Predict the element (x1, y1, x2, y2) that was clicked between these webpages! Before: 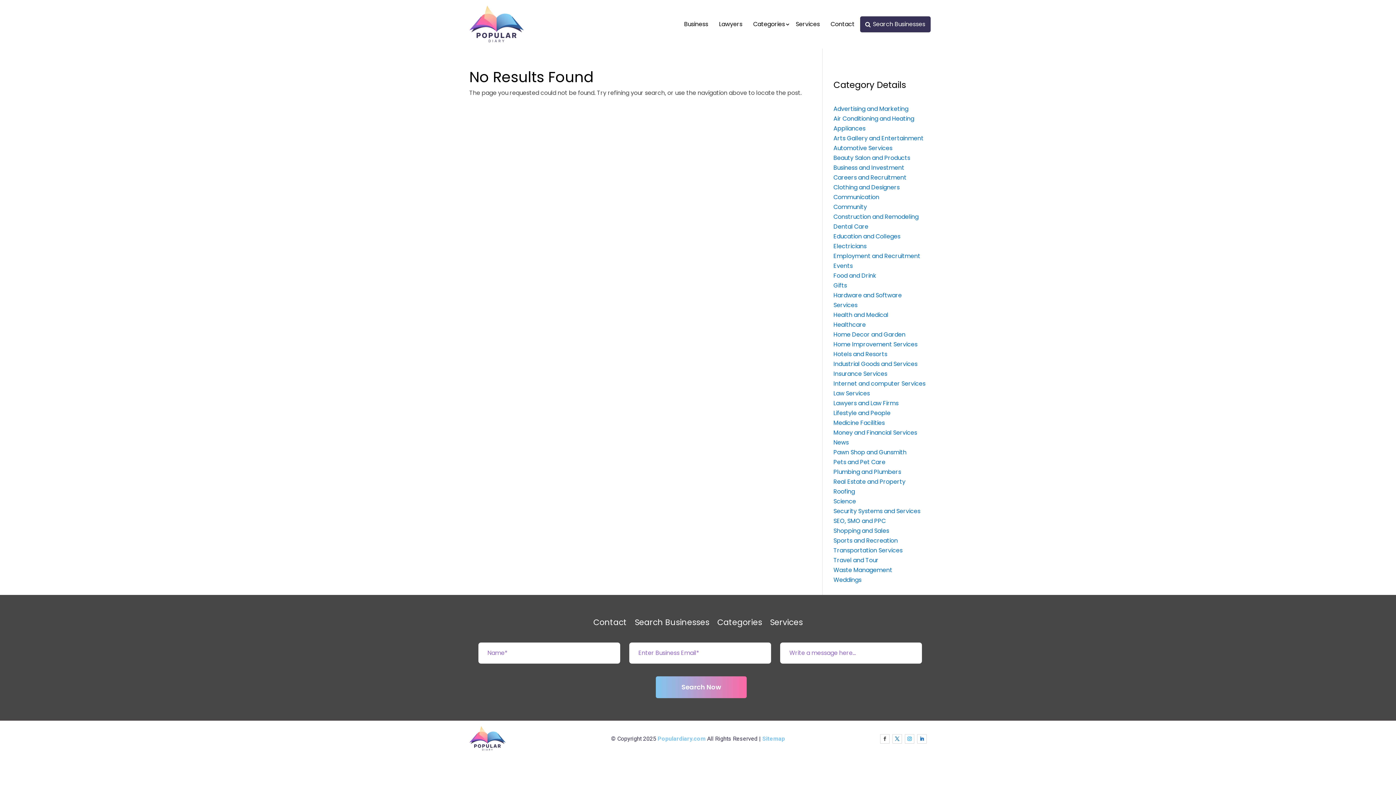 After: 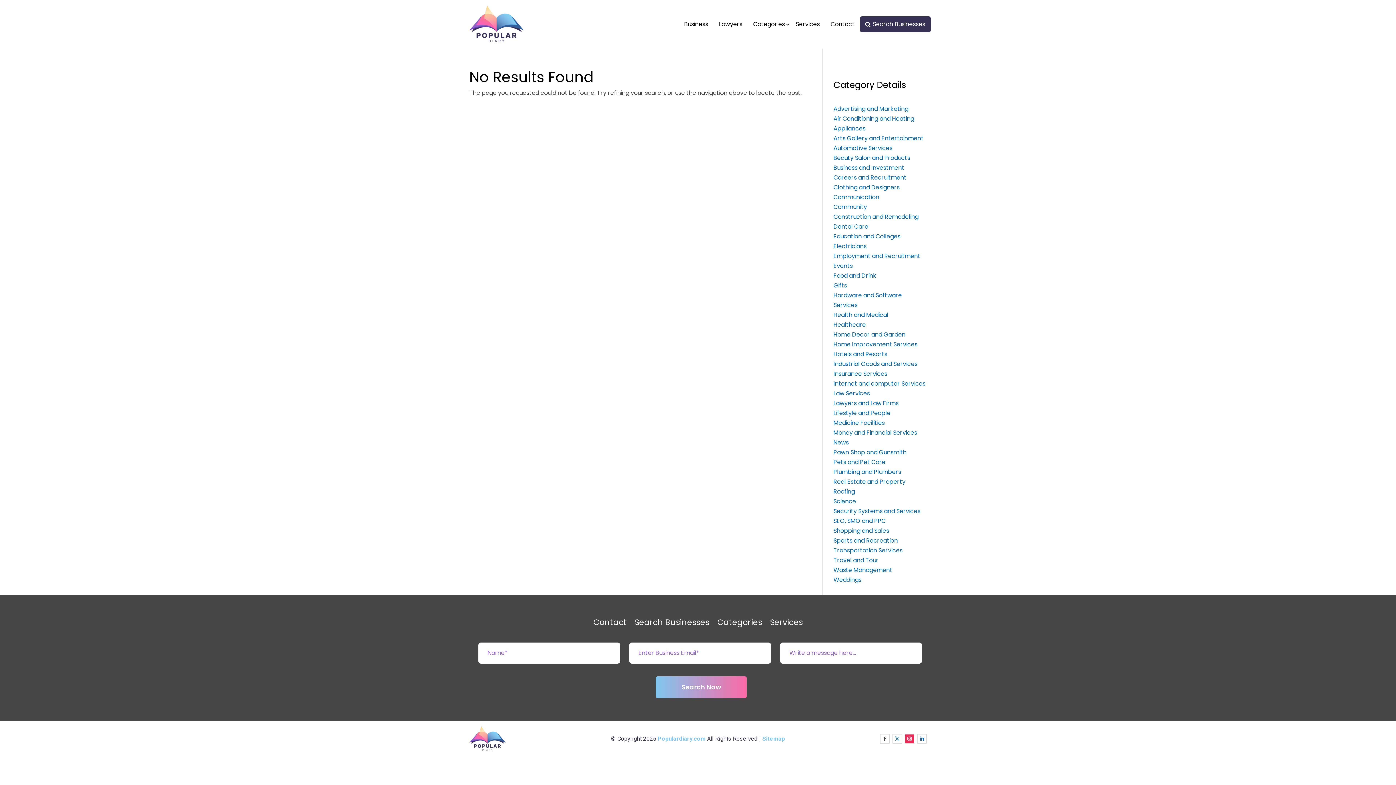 Action: bbox: (905, 734, 914, 743)